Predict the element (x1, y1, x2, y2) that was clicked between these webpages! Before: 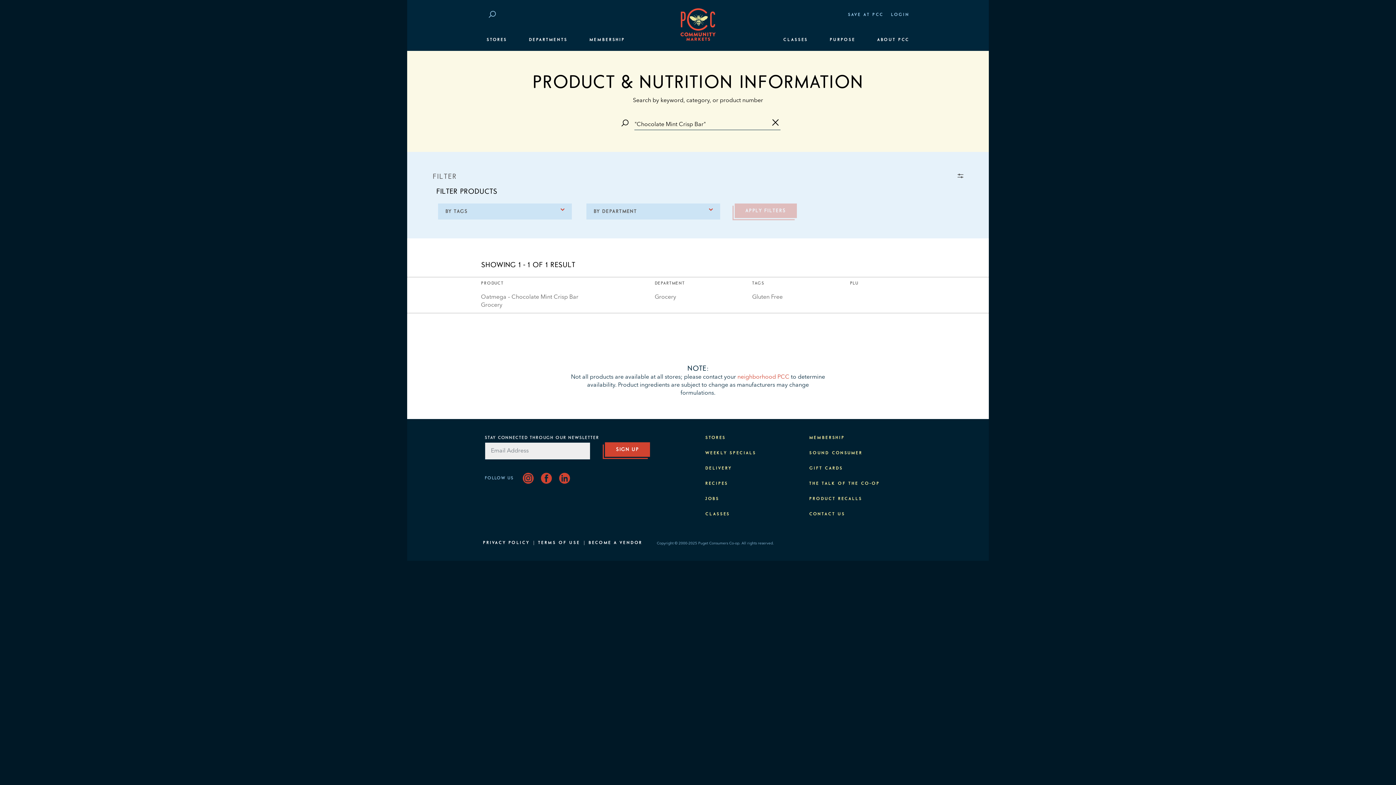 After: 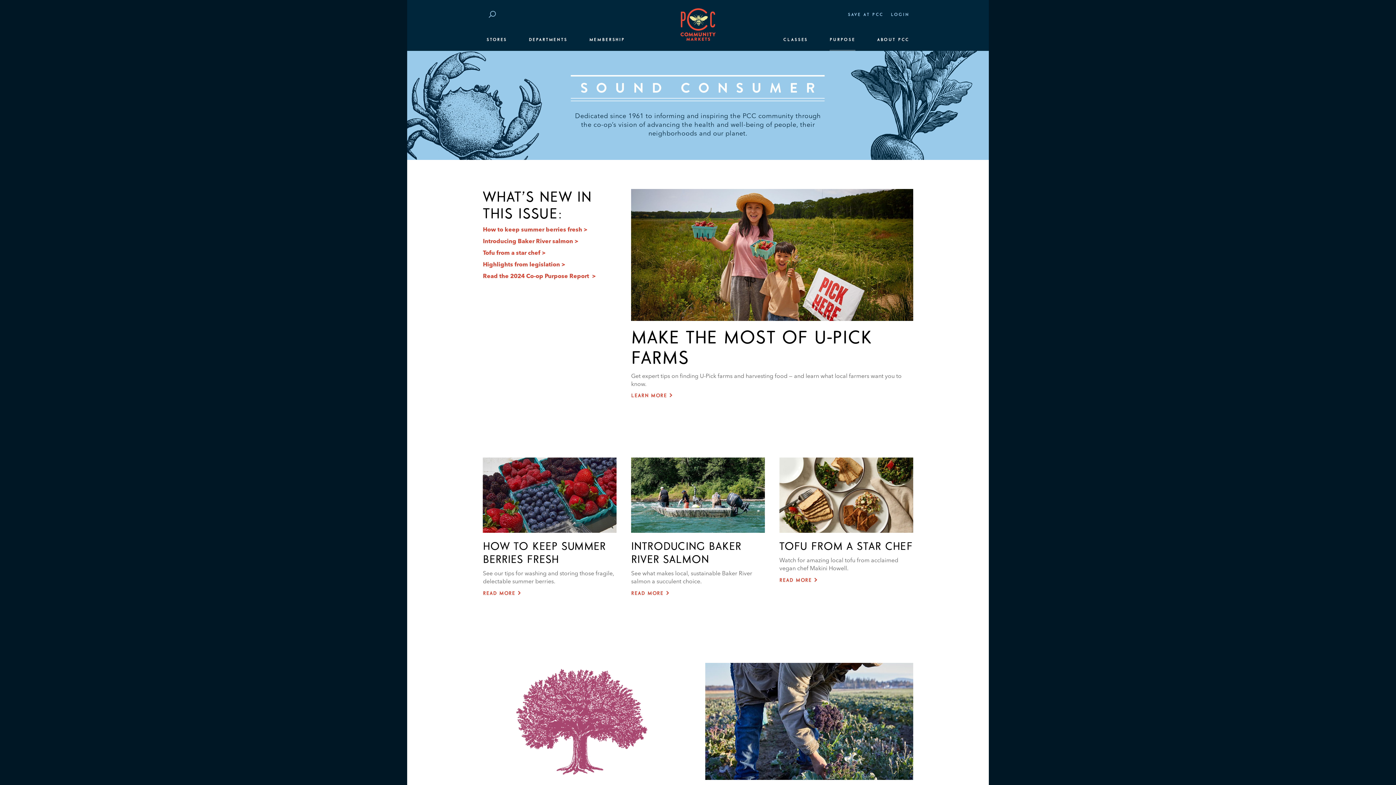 Action: label: SOUND CONSUMER bbox: (809, 451, 862, 455)